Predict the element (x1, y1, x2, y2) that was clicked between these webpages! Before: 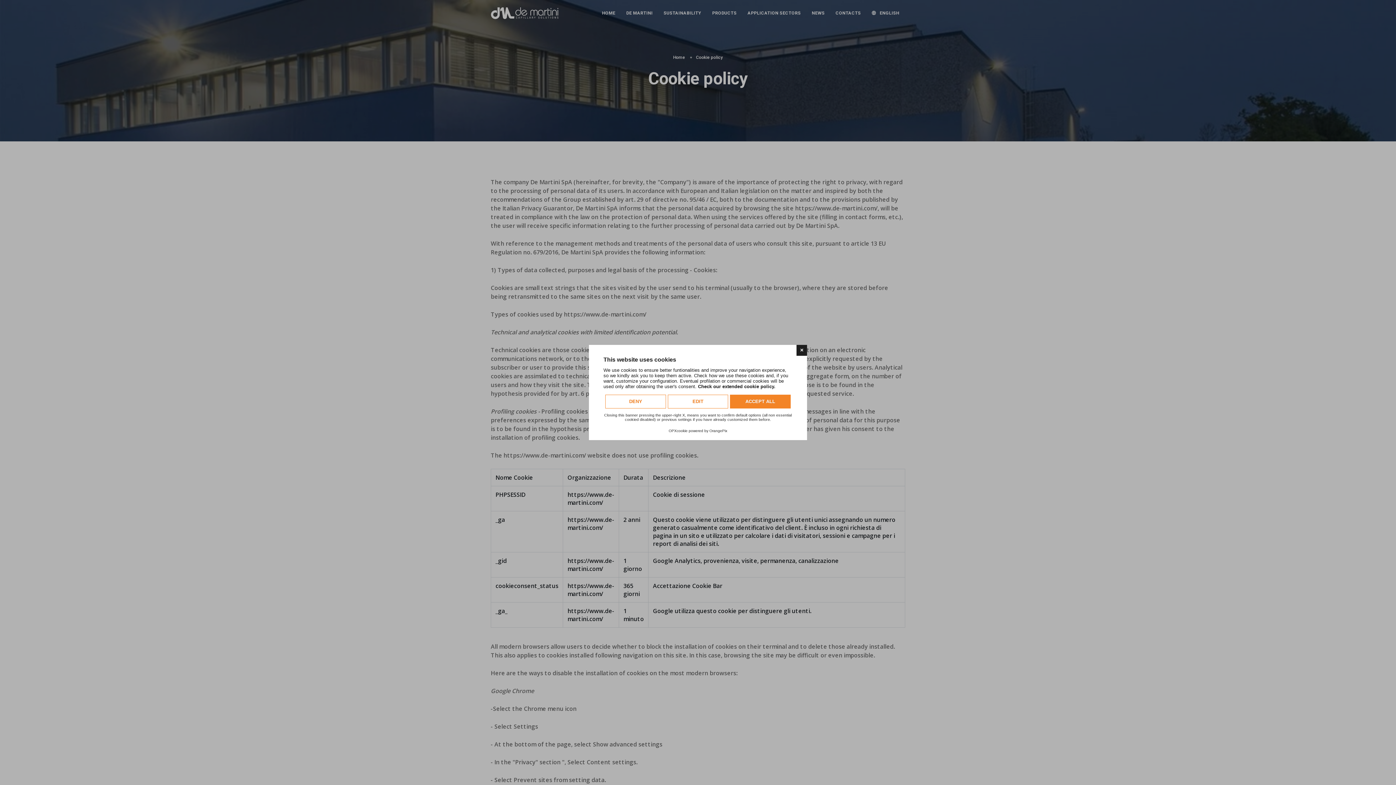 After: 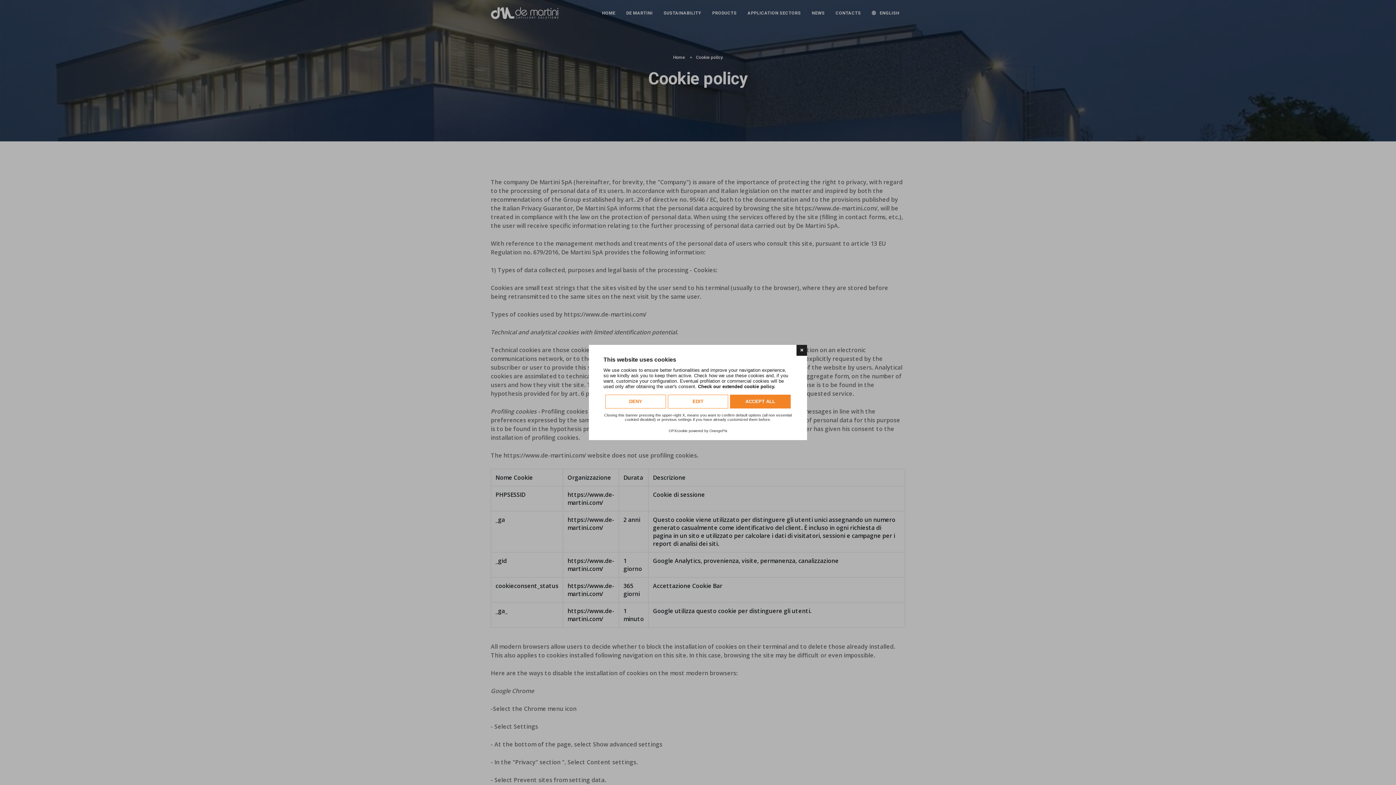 Action: bbox: (668, 429, 687, 433) label: OPXcookie